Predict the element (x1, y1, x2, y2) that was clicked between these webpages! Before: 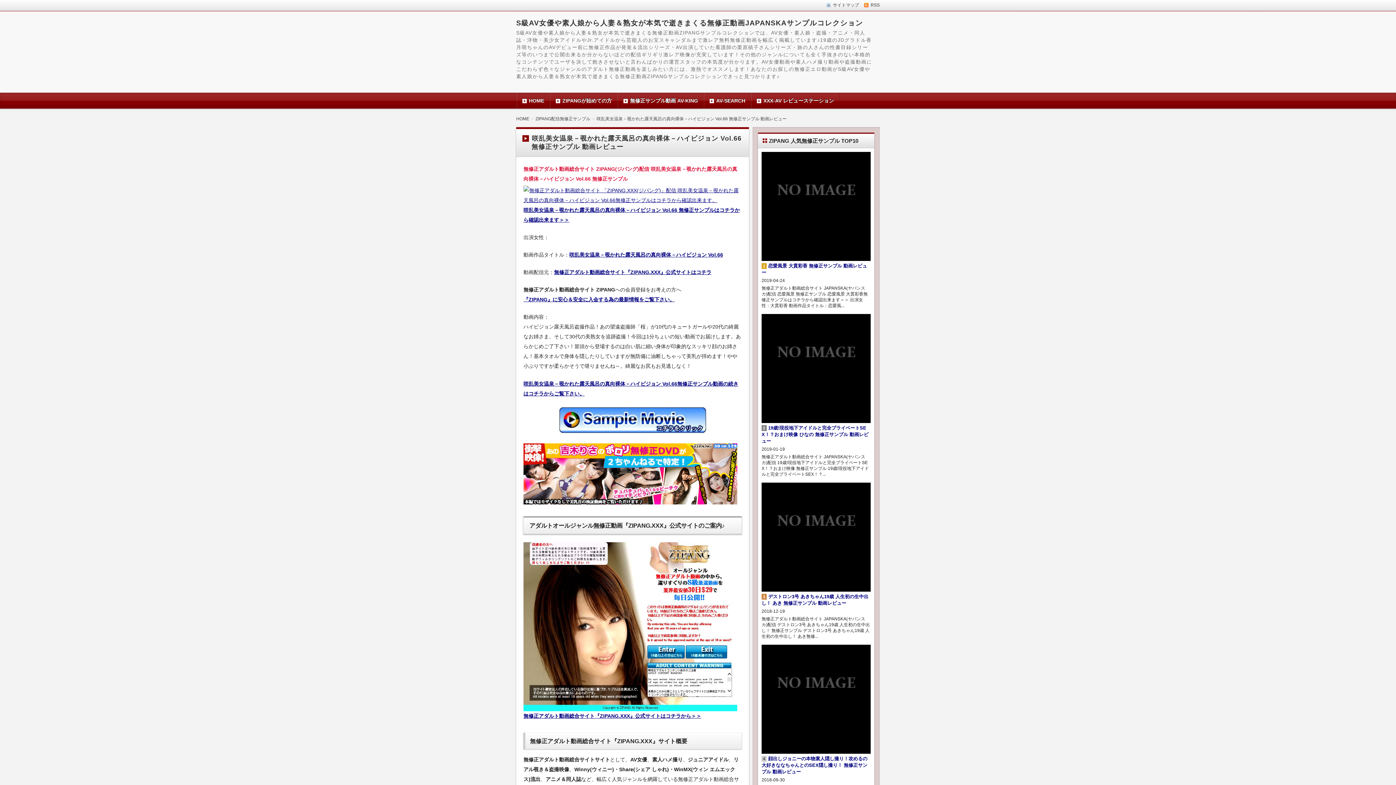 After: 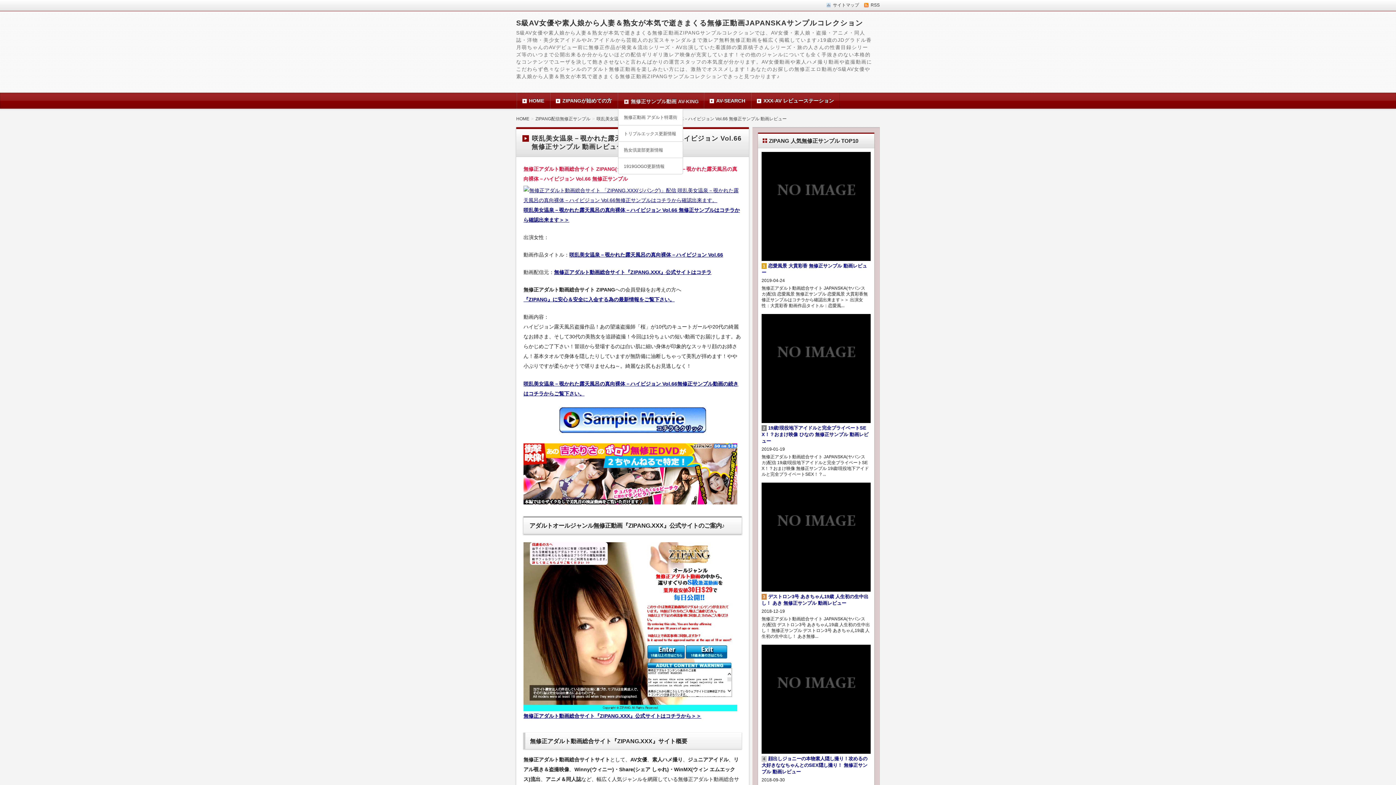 Action: bbox: (618, 97, 703, 103) label: 無修正サンプル動画 AV-KING